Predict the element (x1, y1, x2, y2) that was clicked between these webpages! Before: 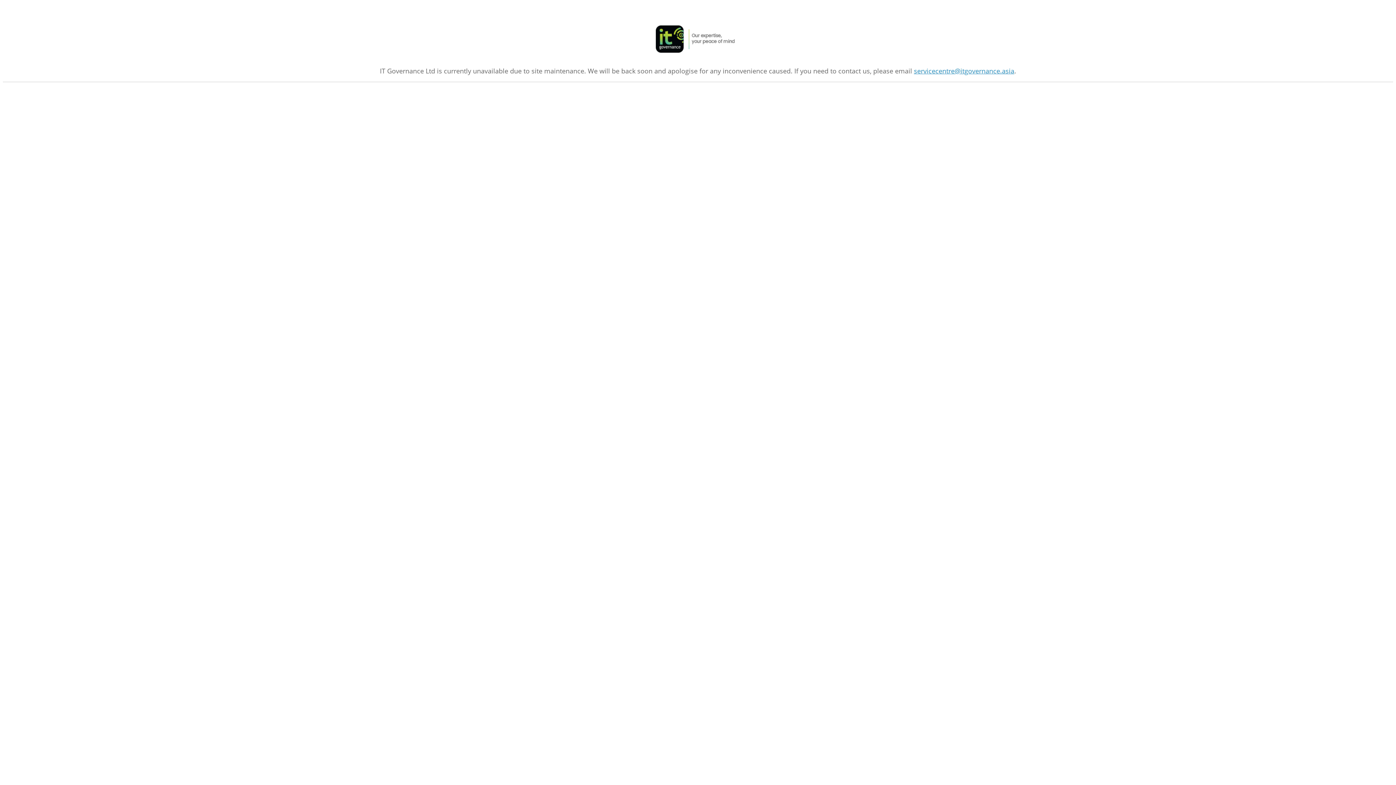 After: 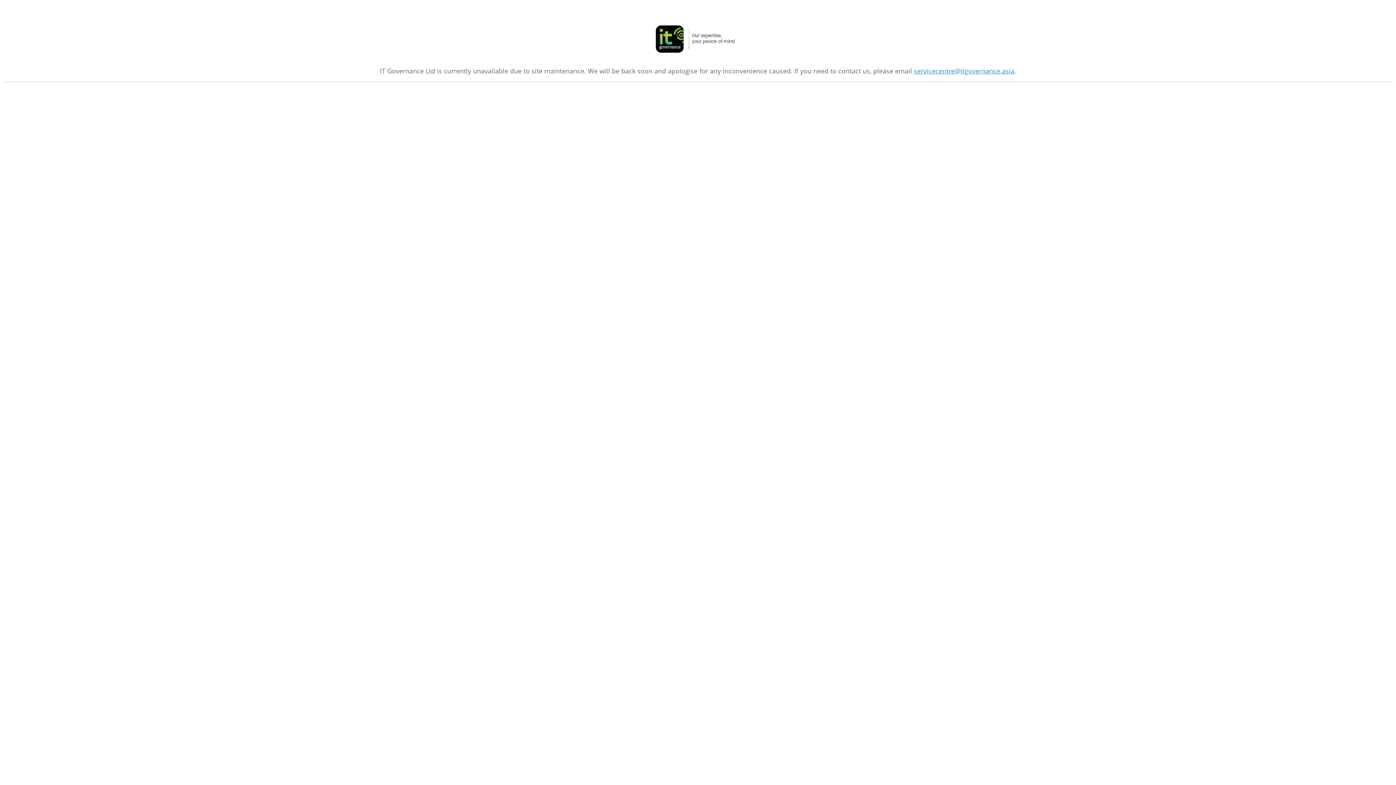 Action: label: servicecentre@itgovernance.asia bbox: (914, 66, 1014, 75)